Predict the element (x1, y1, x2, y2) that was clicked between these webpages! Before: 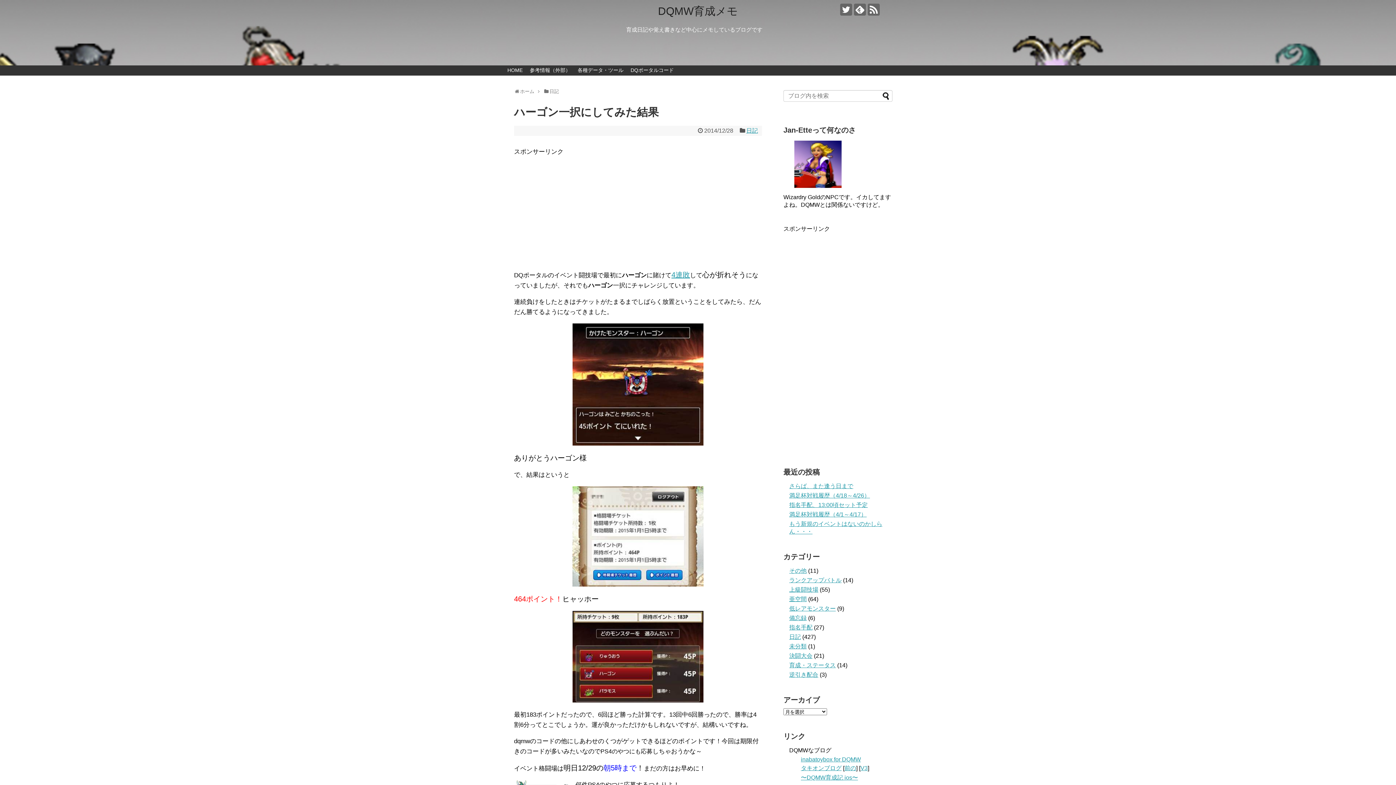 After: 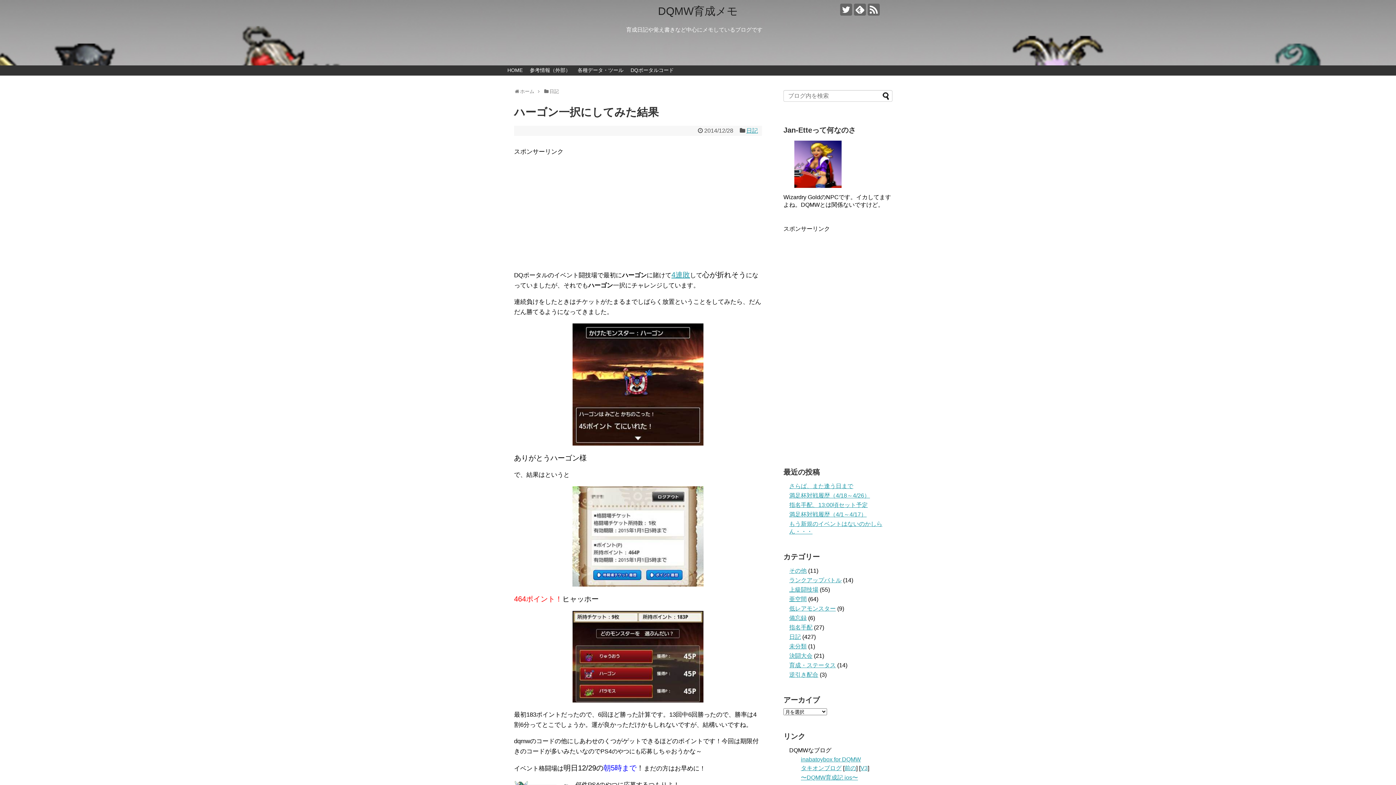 Action: bbox: (514, 611, 762, 703)